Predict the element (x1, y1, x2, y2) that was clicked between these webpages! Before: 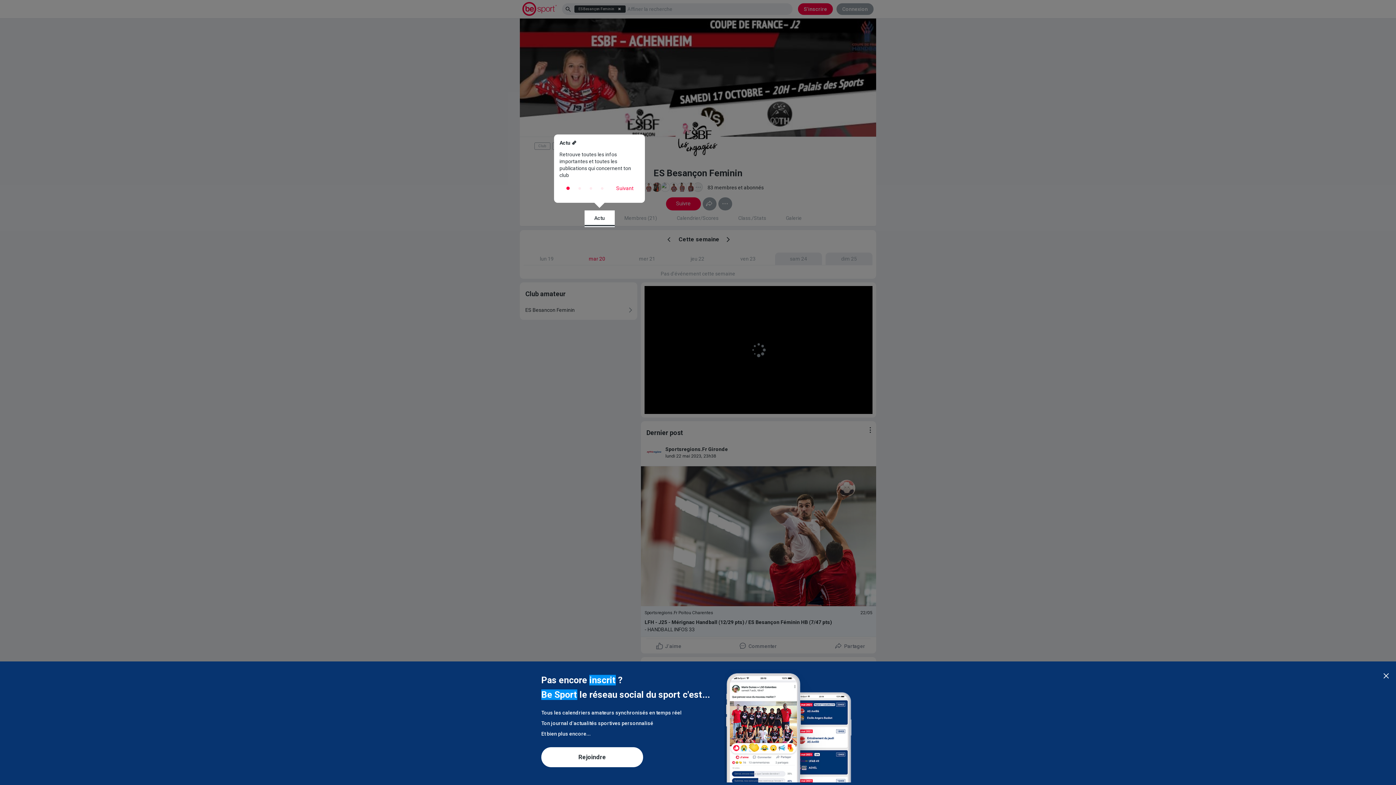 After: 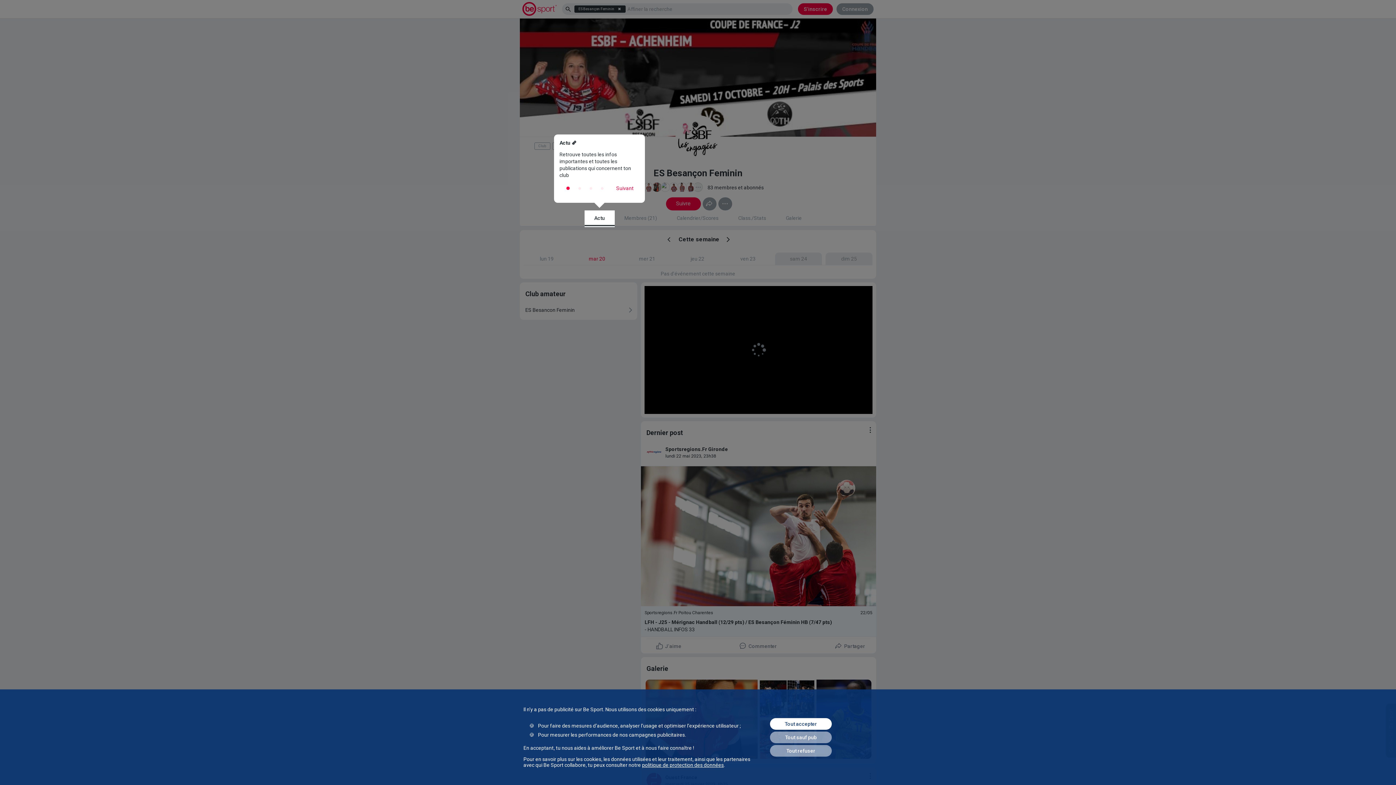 Action: label:  bbox: (1376, 670, 1396, 682)